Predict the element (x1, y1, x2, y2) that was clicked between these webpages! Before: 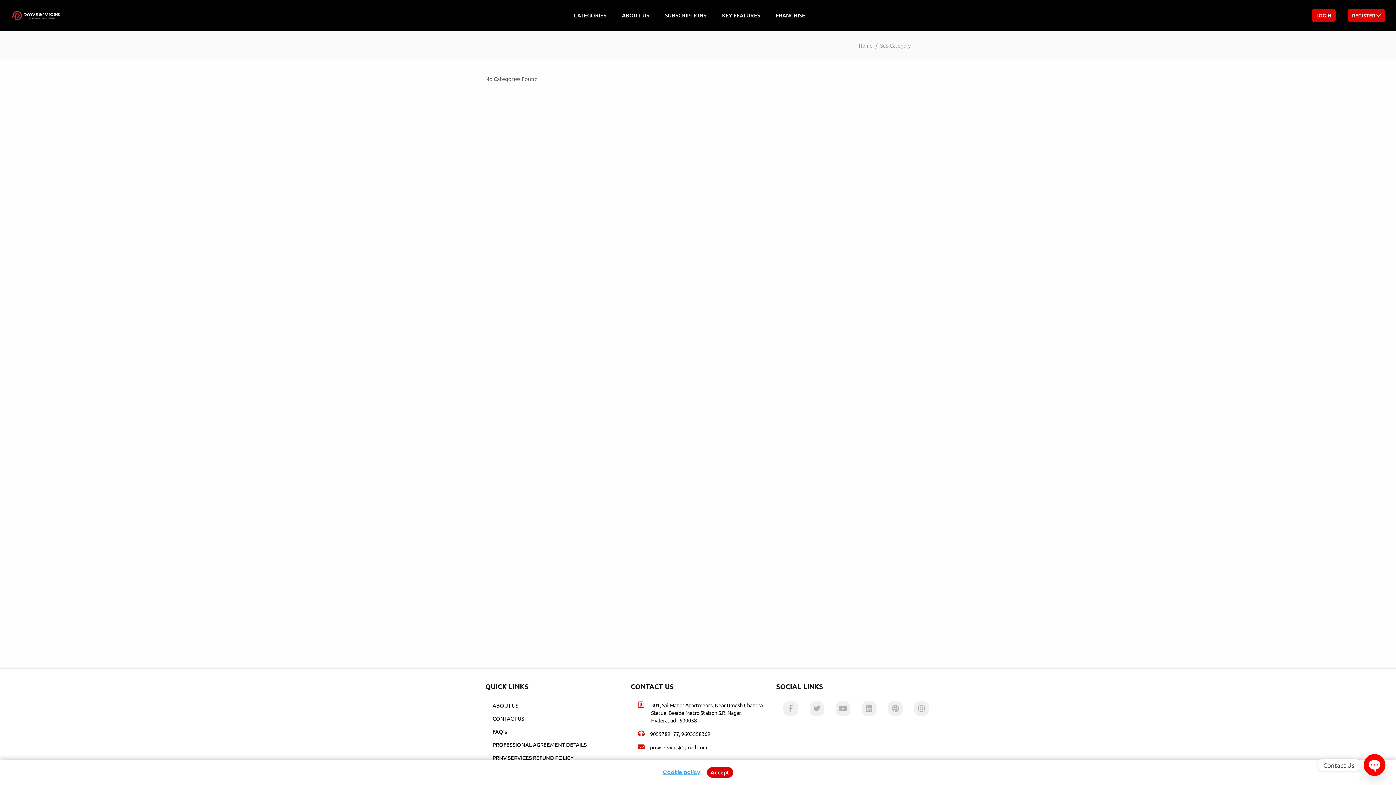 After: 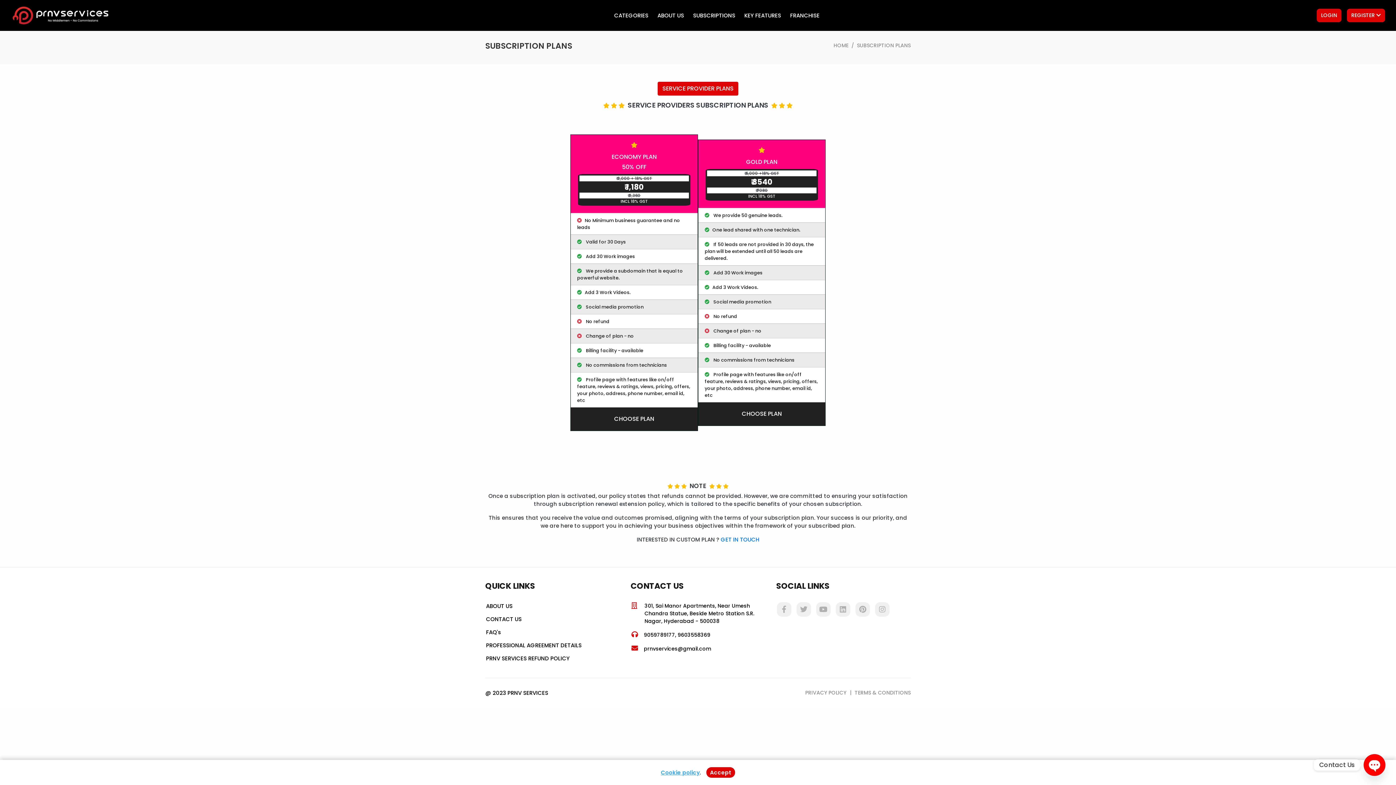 Action: label: SUBSCRIPTIONS bbox: (665, 0, 706, 30)